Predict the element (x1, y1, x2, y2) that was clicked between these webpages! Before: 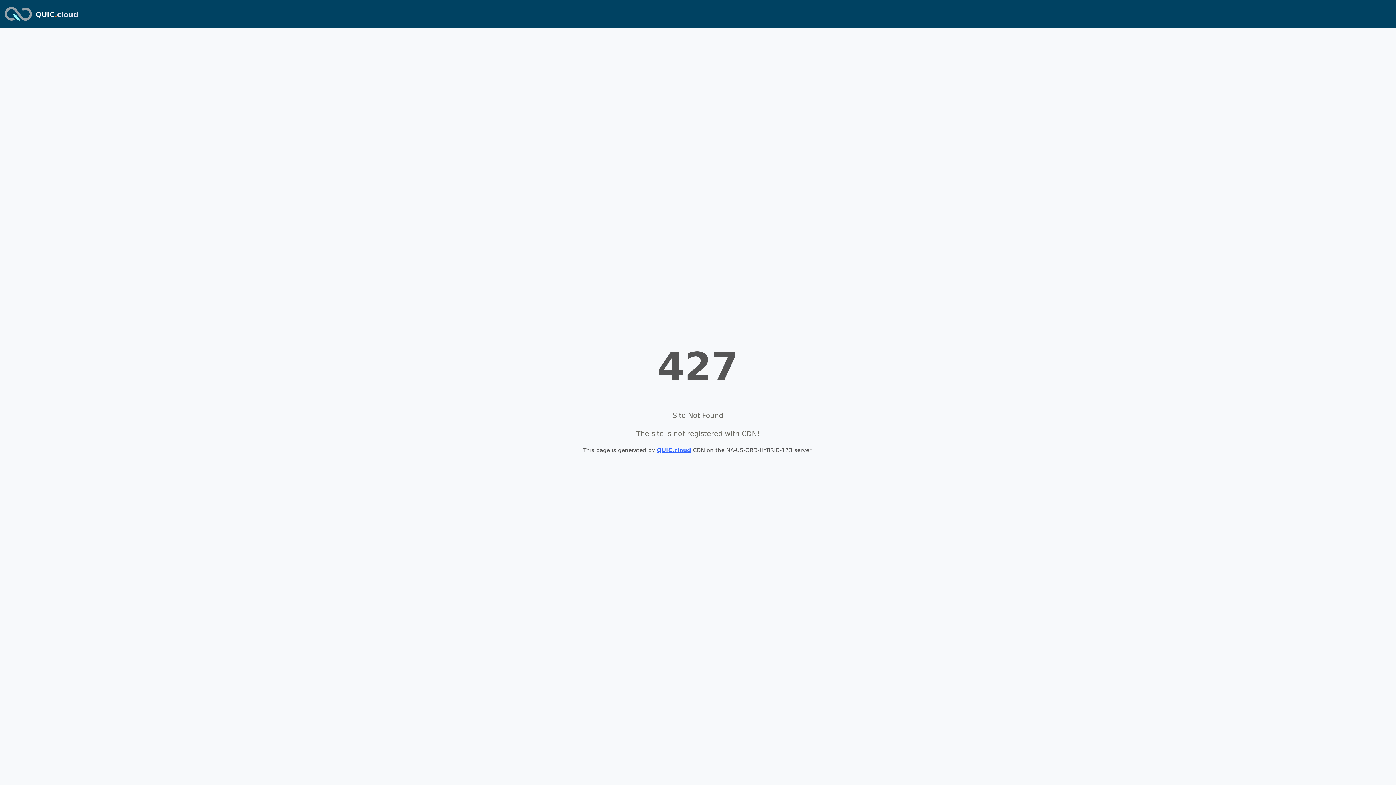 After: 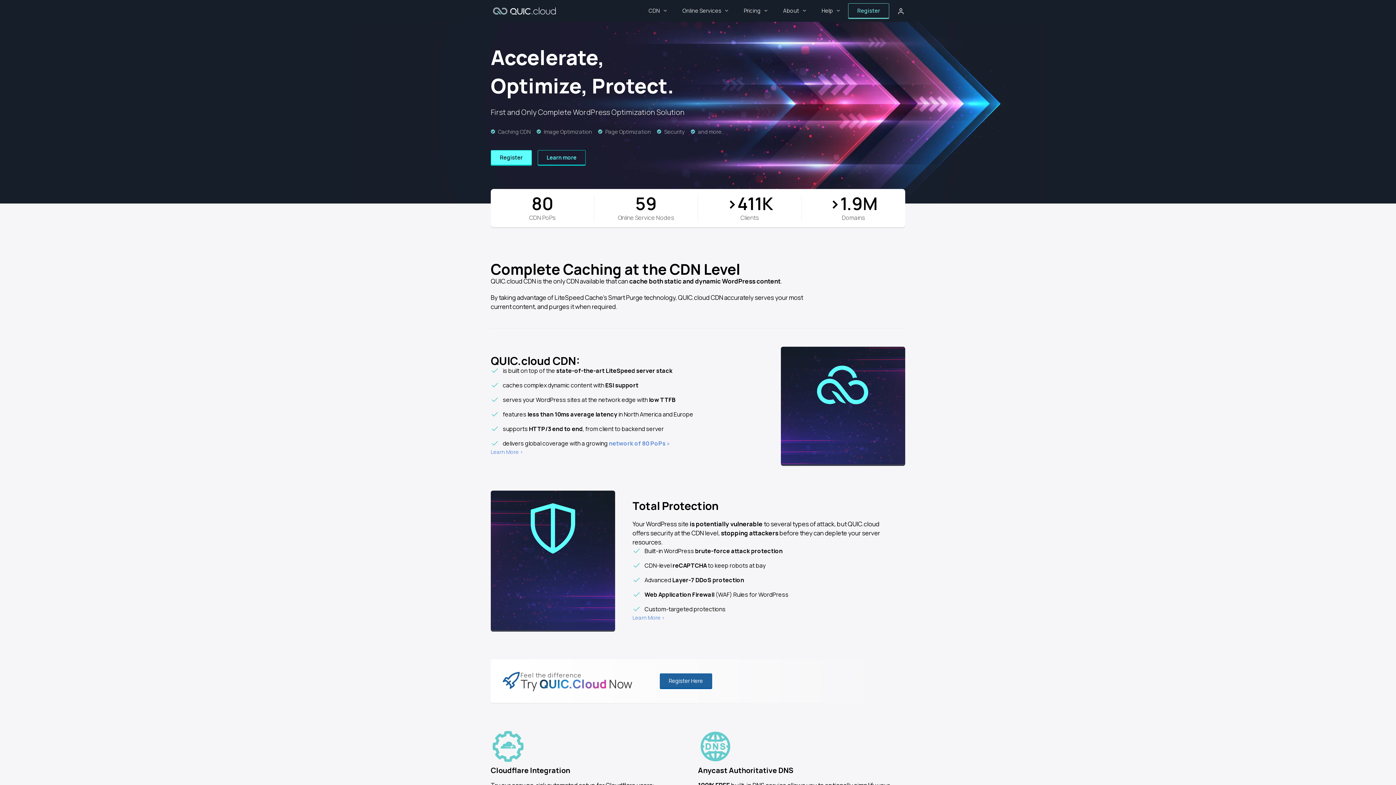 Action: bbox: (35, 10, 78, 18) label: QUIC.cloud